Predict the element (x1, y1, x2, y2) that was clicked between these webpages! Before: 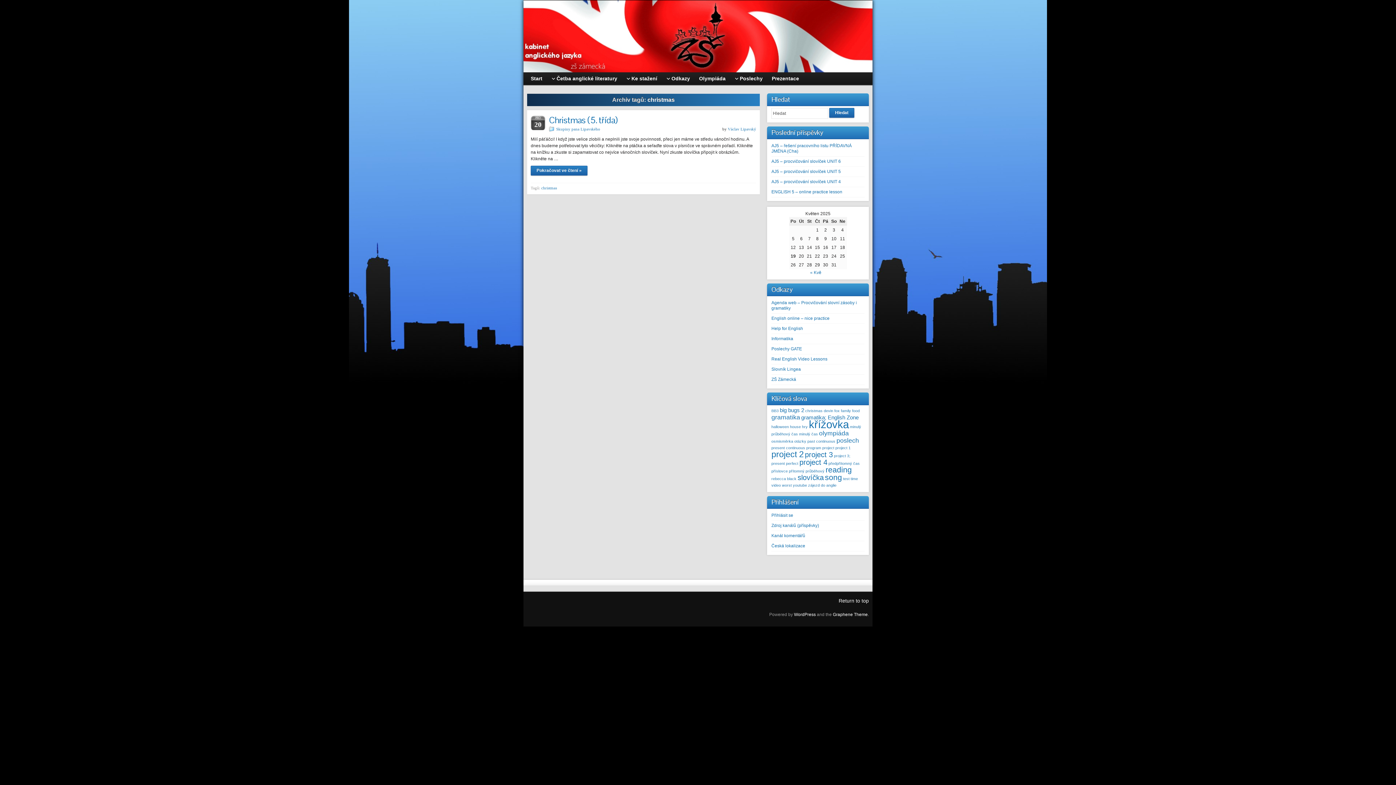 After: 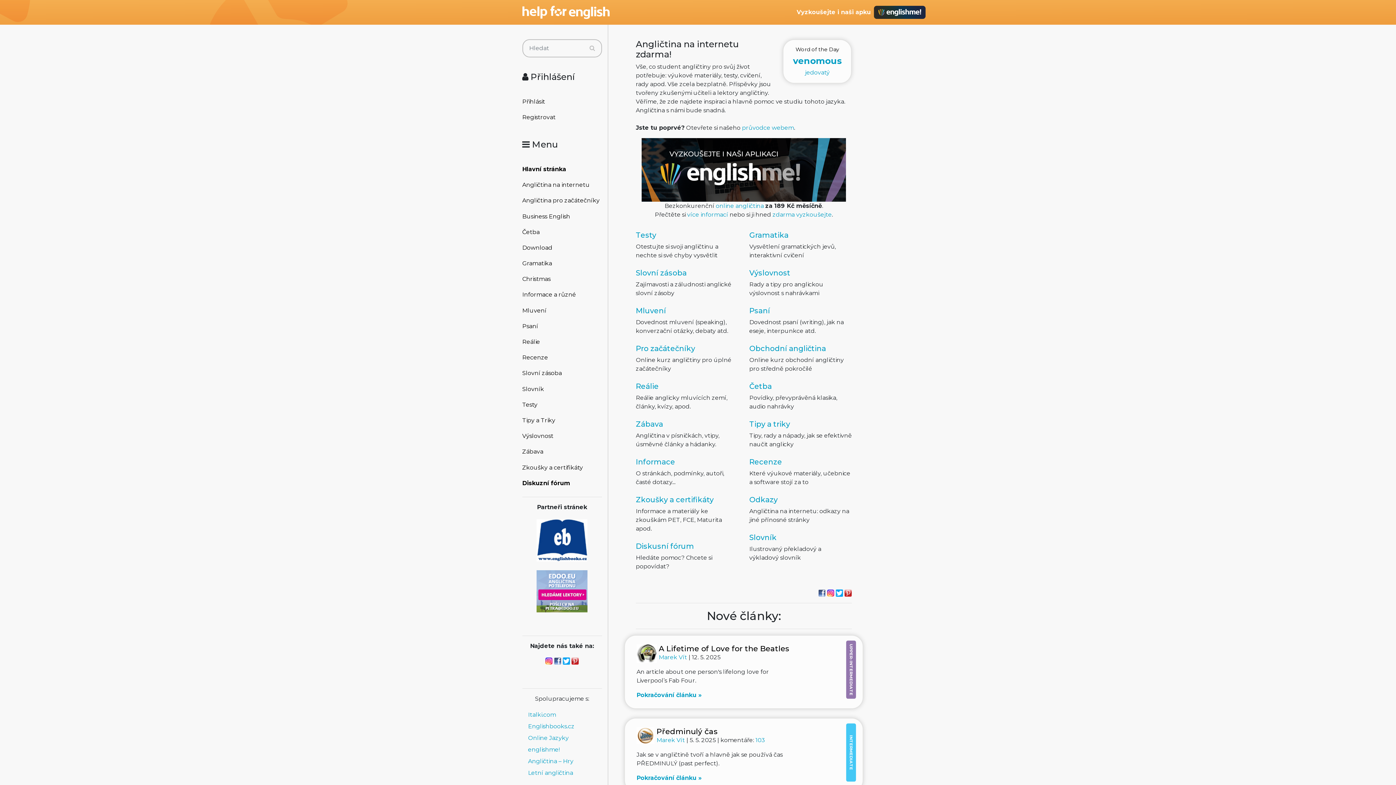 Action: label: Help for English bbox: (771, 326, 803, 331)